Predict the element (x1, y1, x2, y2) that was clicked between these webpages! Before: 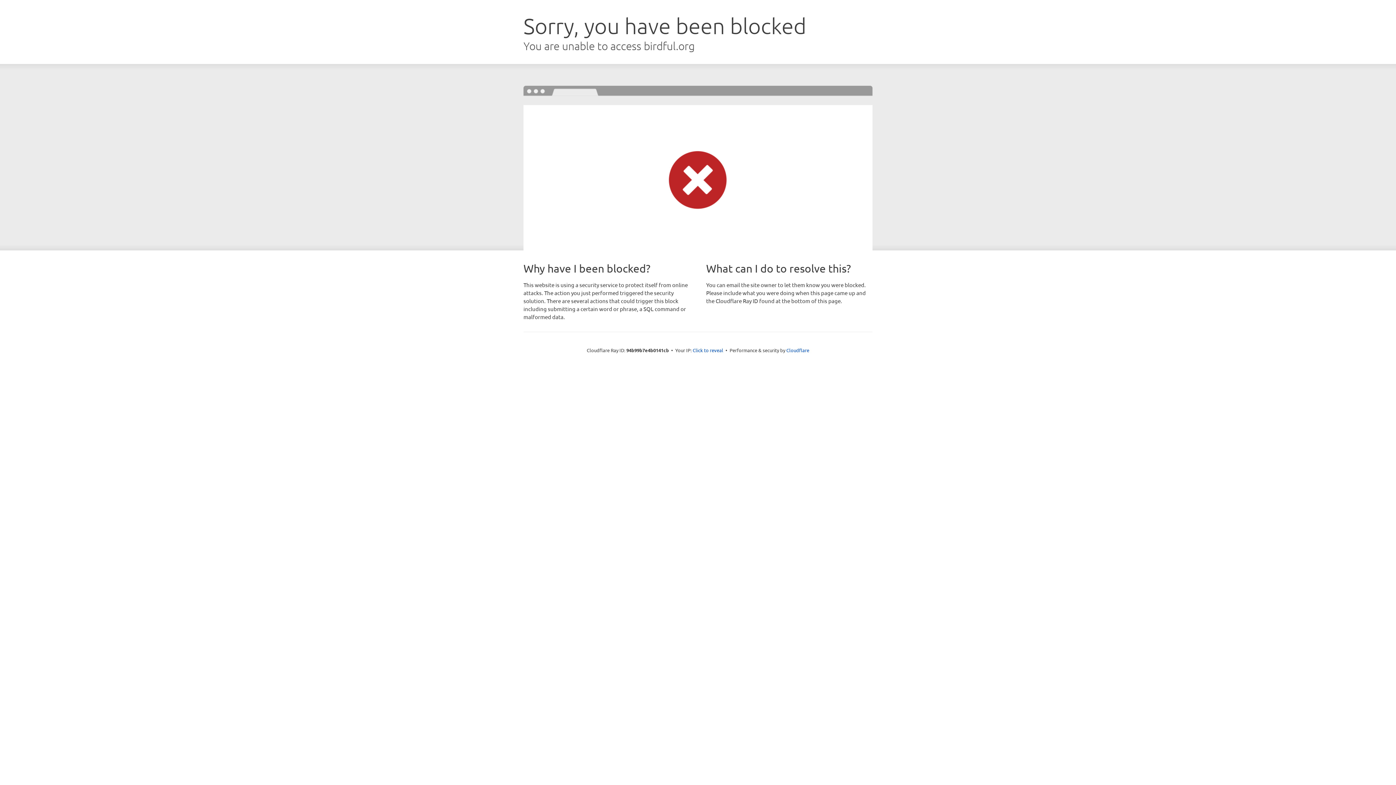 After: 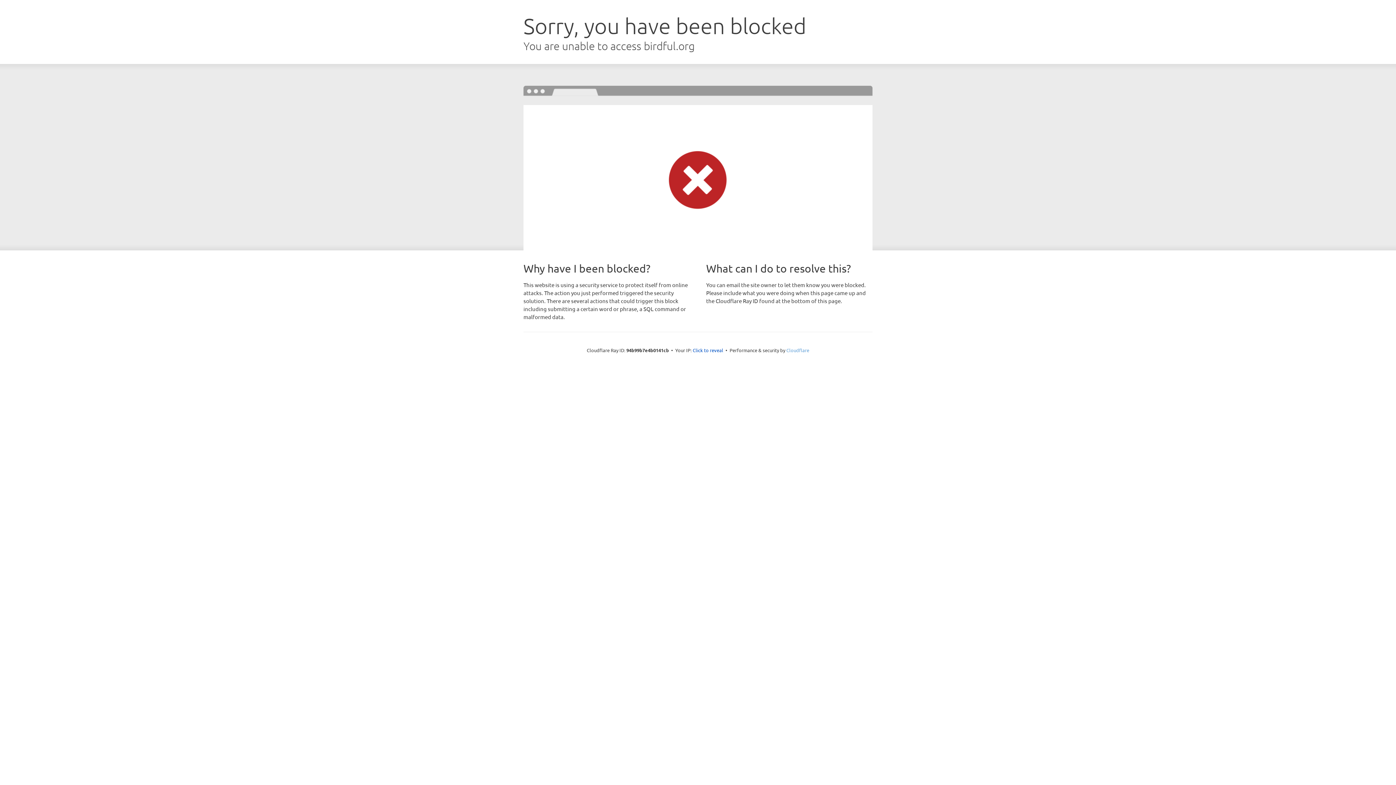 Action: bbox: (786, 347, 809, 353) label: Cloudflare